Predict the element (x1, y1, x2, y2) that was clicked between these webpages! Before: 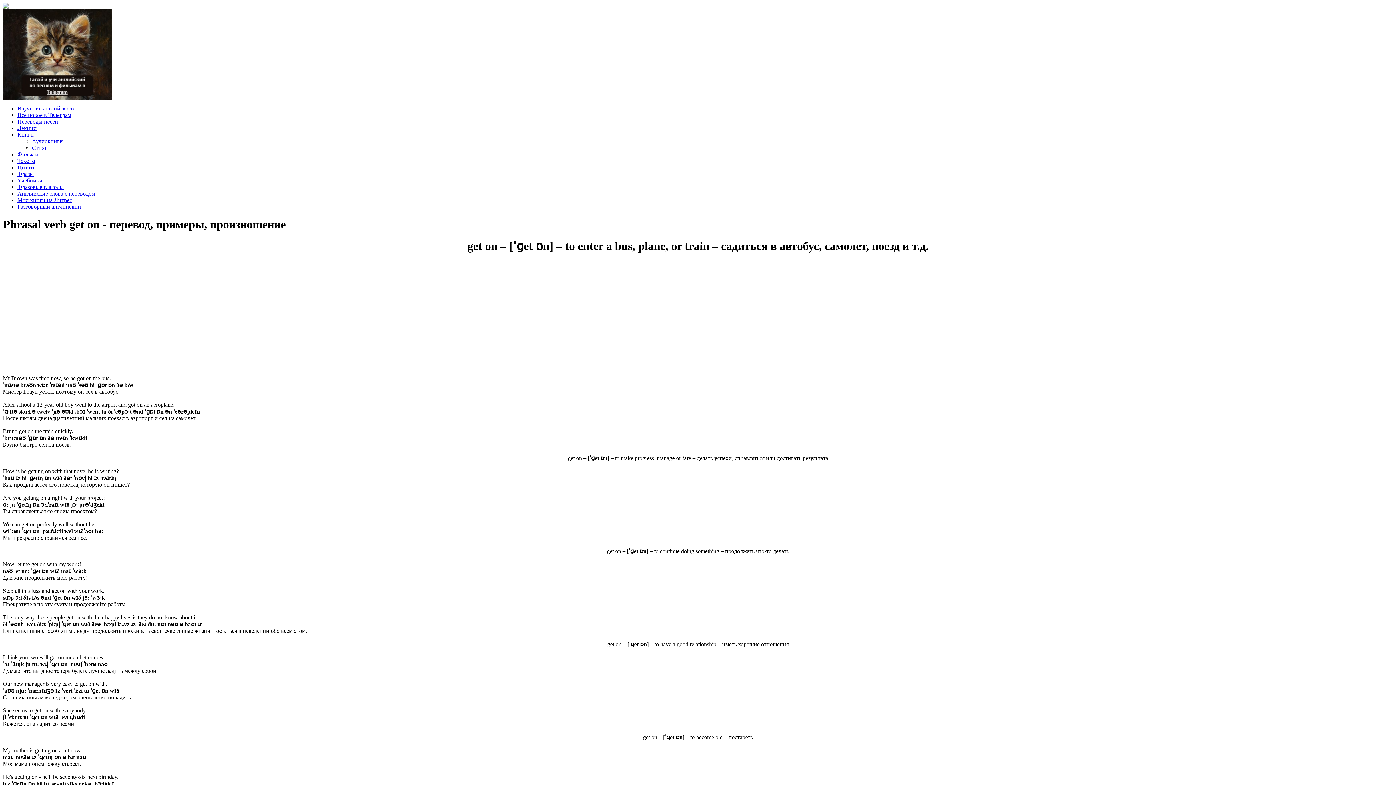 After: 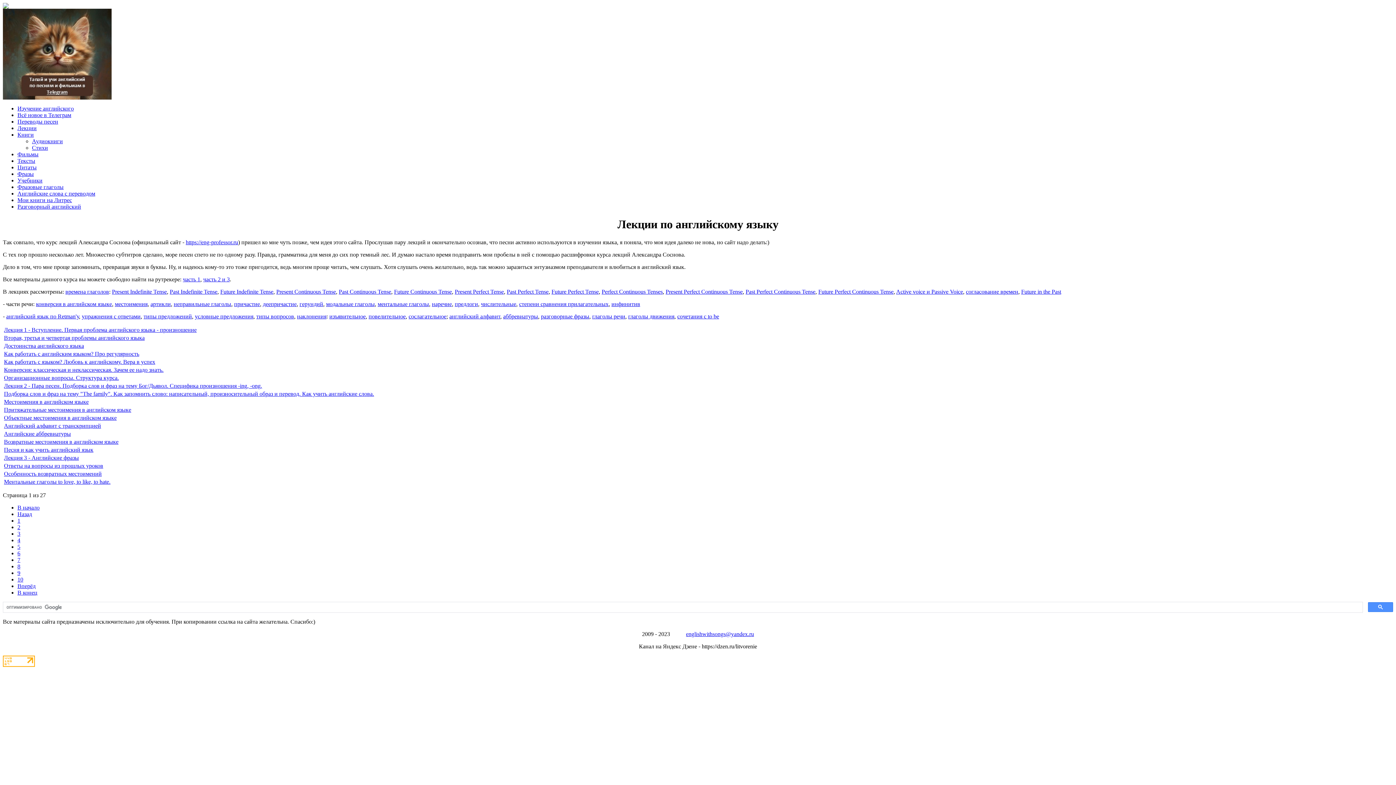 Action: bbox: (17, 125, 36, 131) label: Лекции